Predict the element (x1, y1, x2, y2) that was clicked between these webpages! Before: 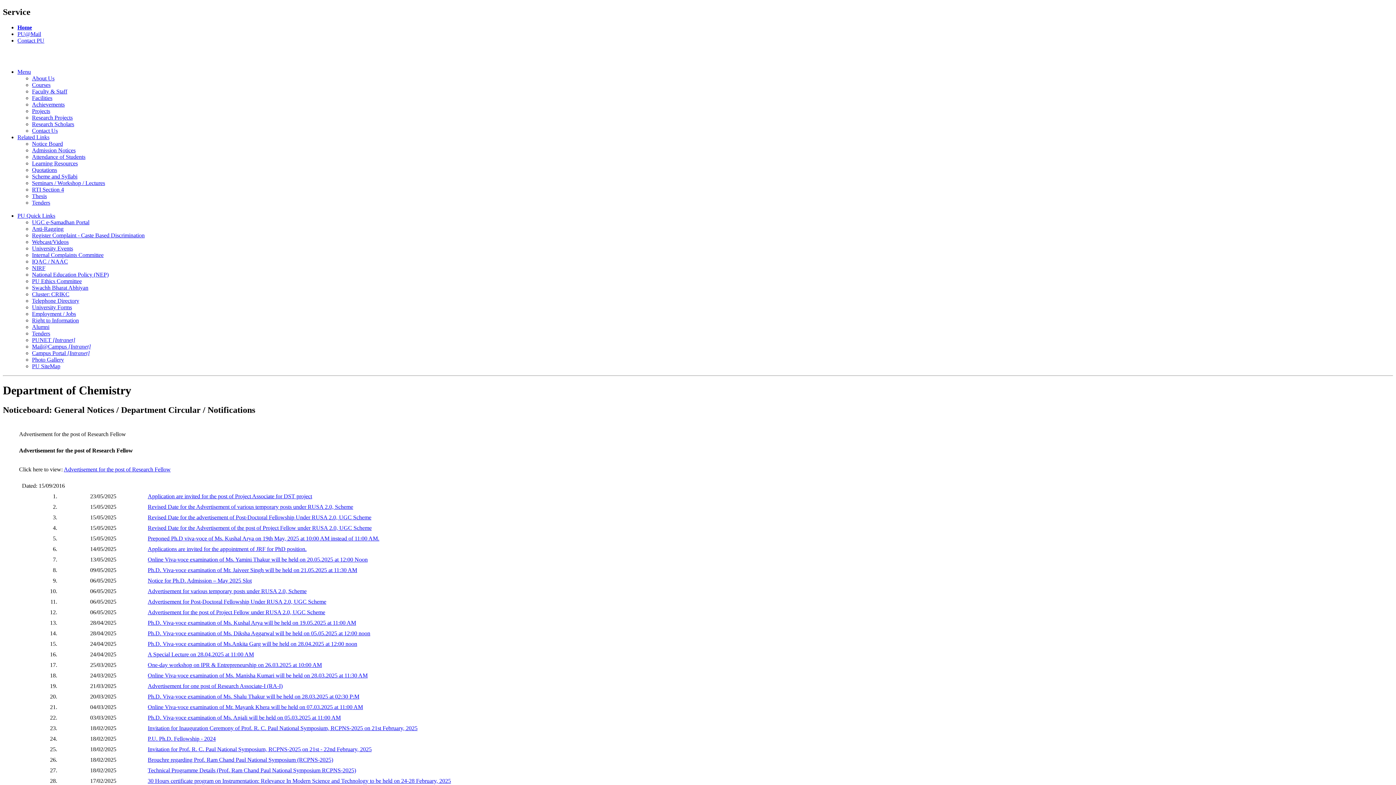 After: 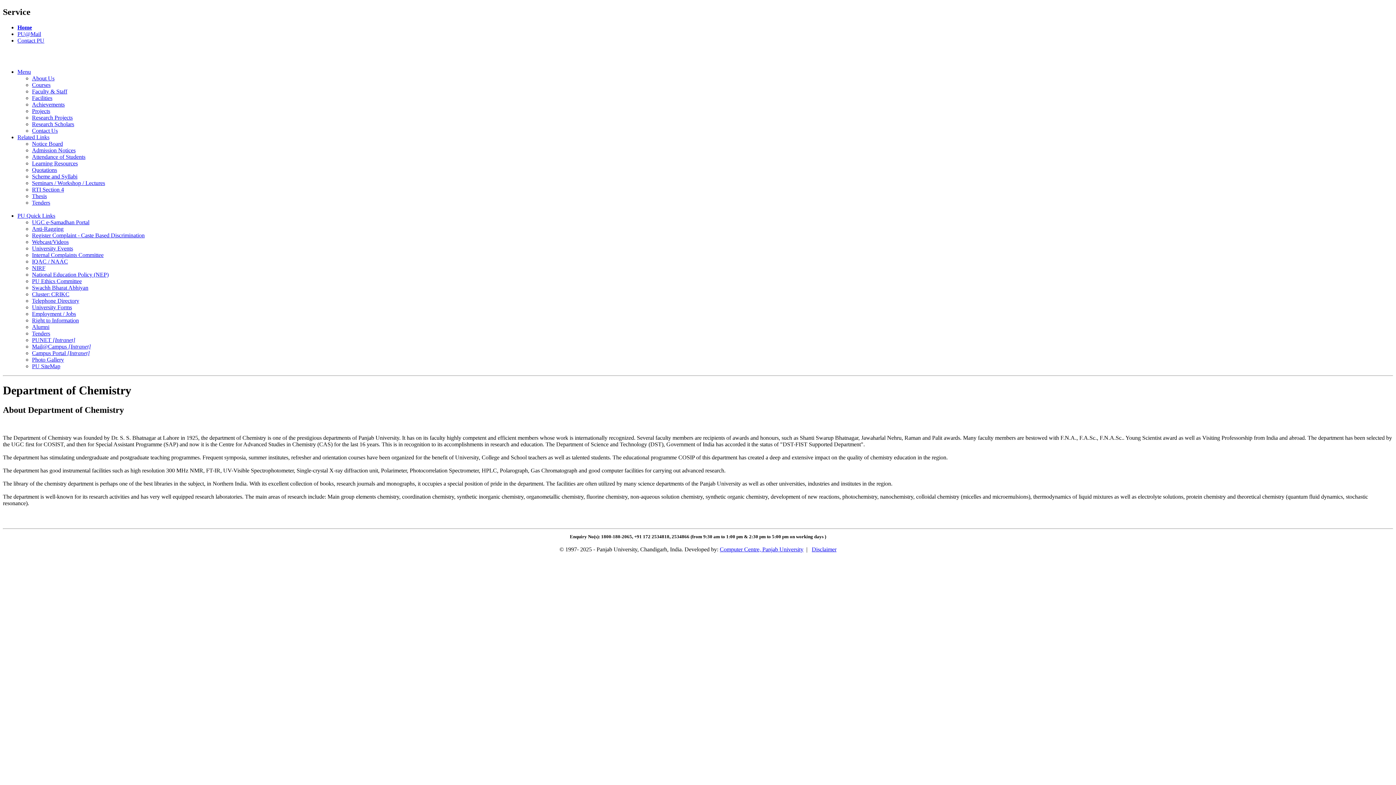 Action: label: Menu bbox: (17, 68, 30, 74)